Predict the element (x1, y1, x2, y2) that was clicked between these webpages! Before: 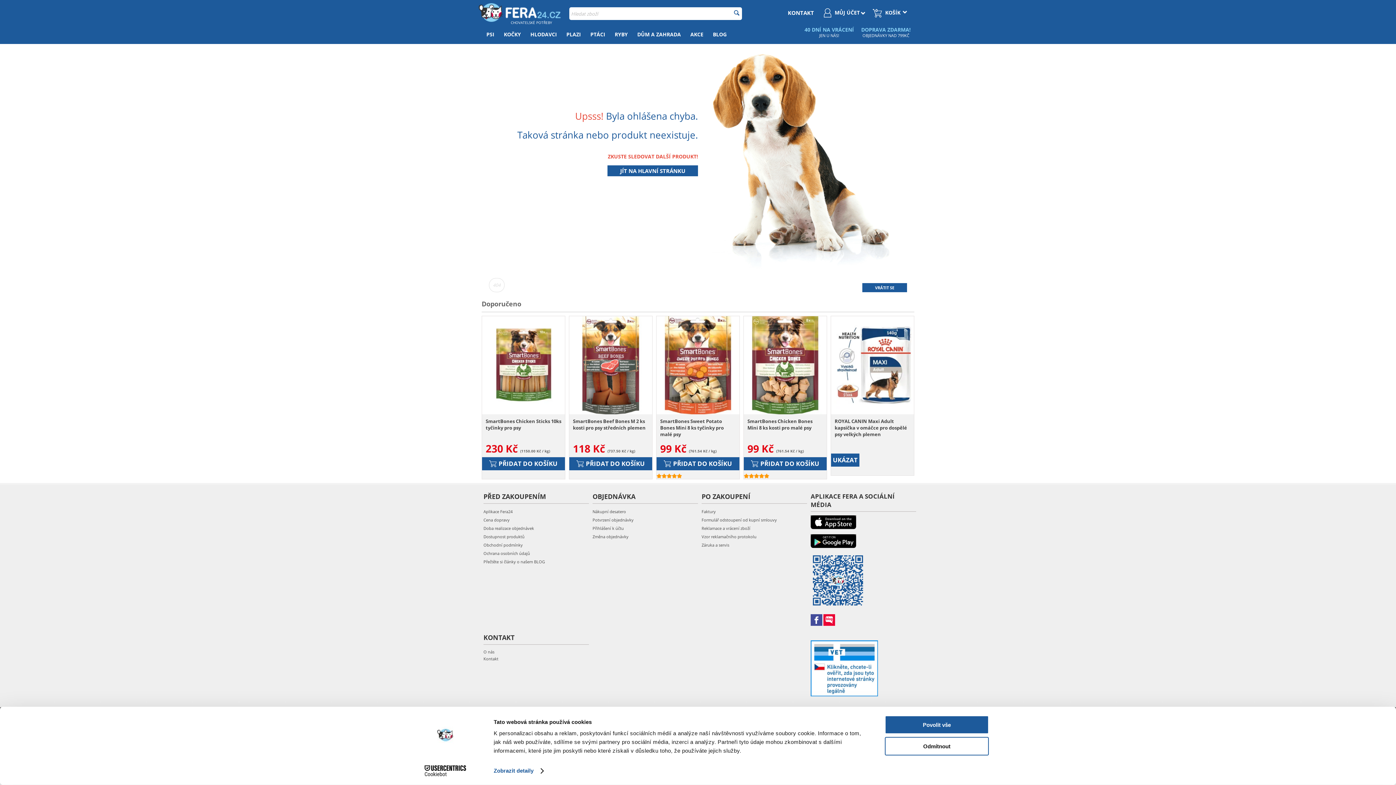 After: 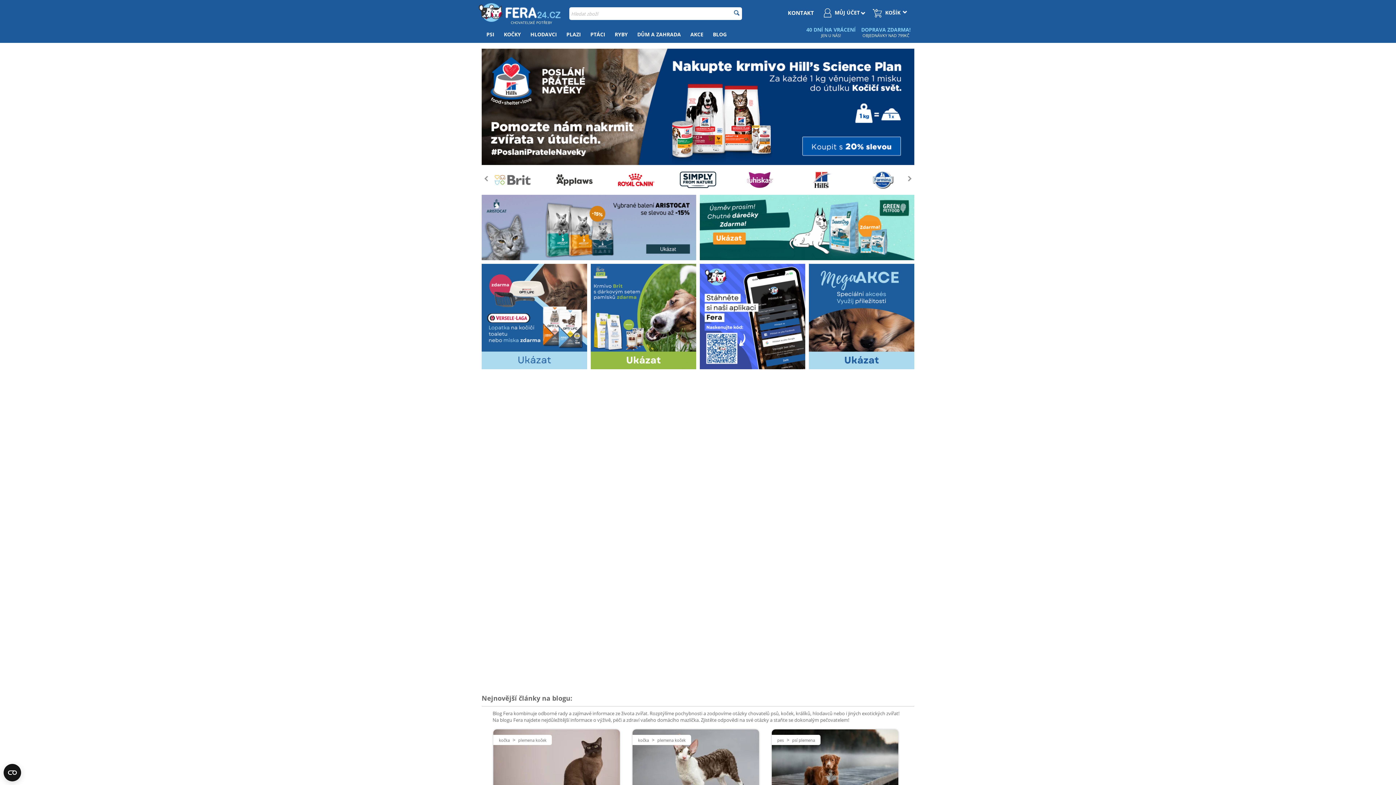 Action: bbox: (607, 165, 698, 176) label: JÍT NA HLAVNÍ STRÁNKU